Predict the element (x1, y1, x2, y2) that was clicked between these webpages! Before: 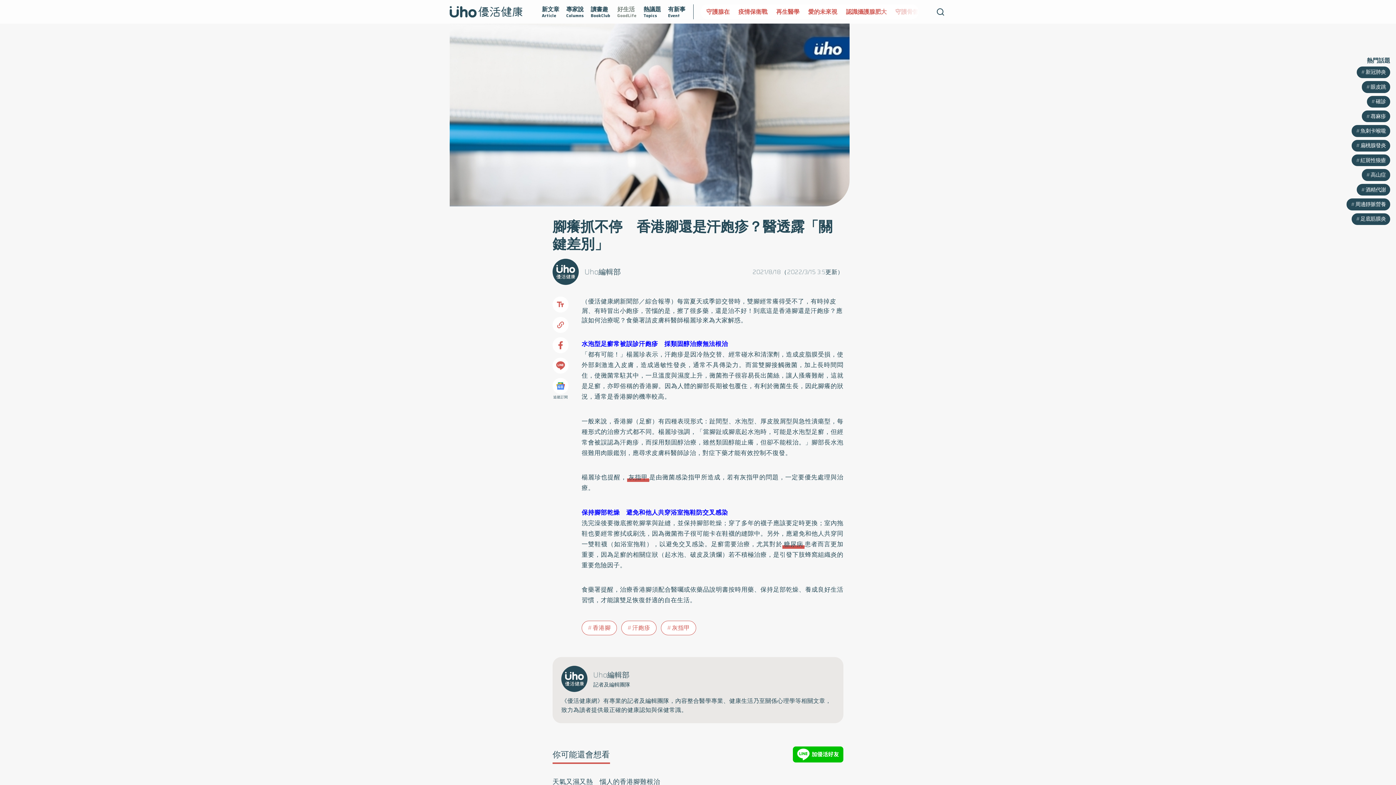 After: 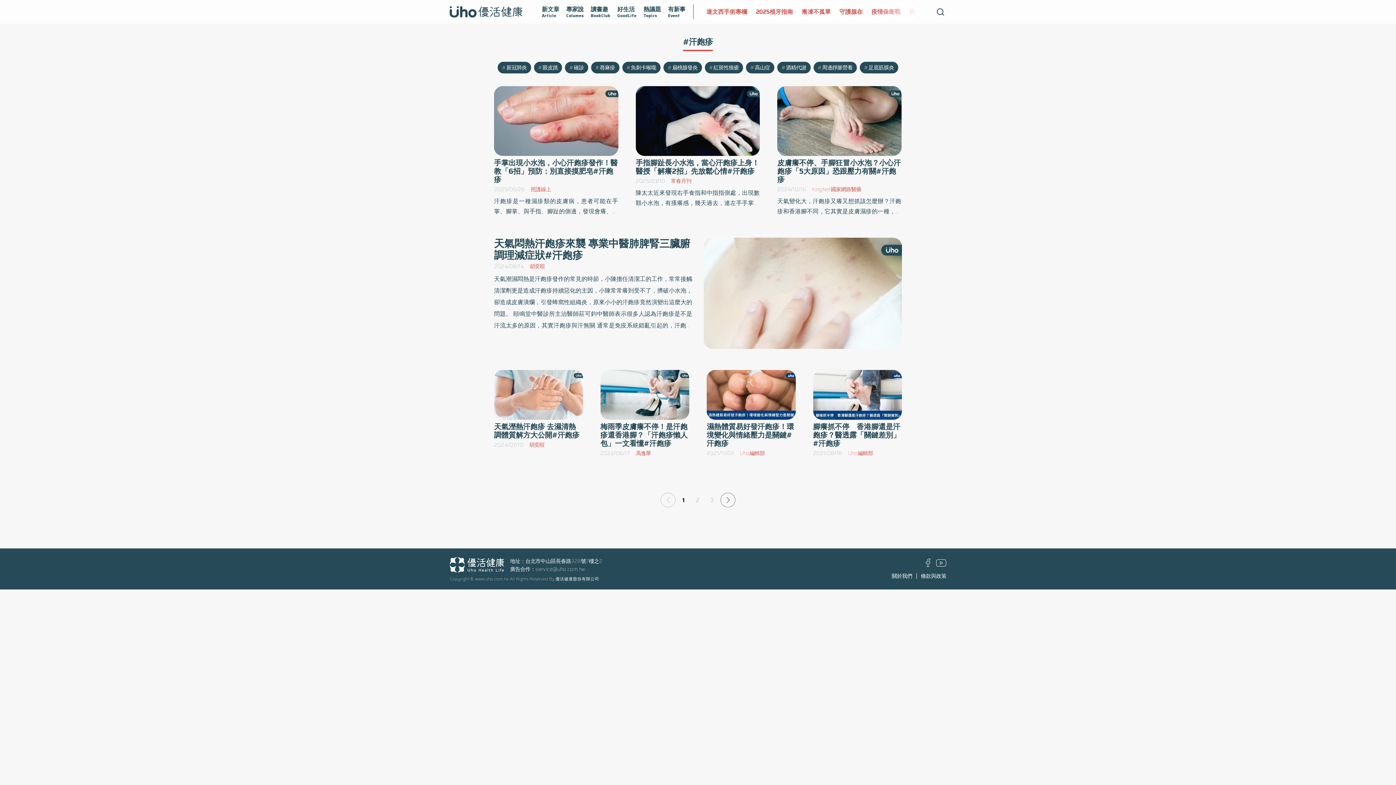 Action: label: 汗皰疹 bbox: (621, 621, 656, 635)